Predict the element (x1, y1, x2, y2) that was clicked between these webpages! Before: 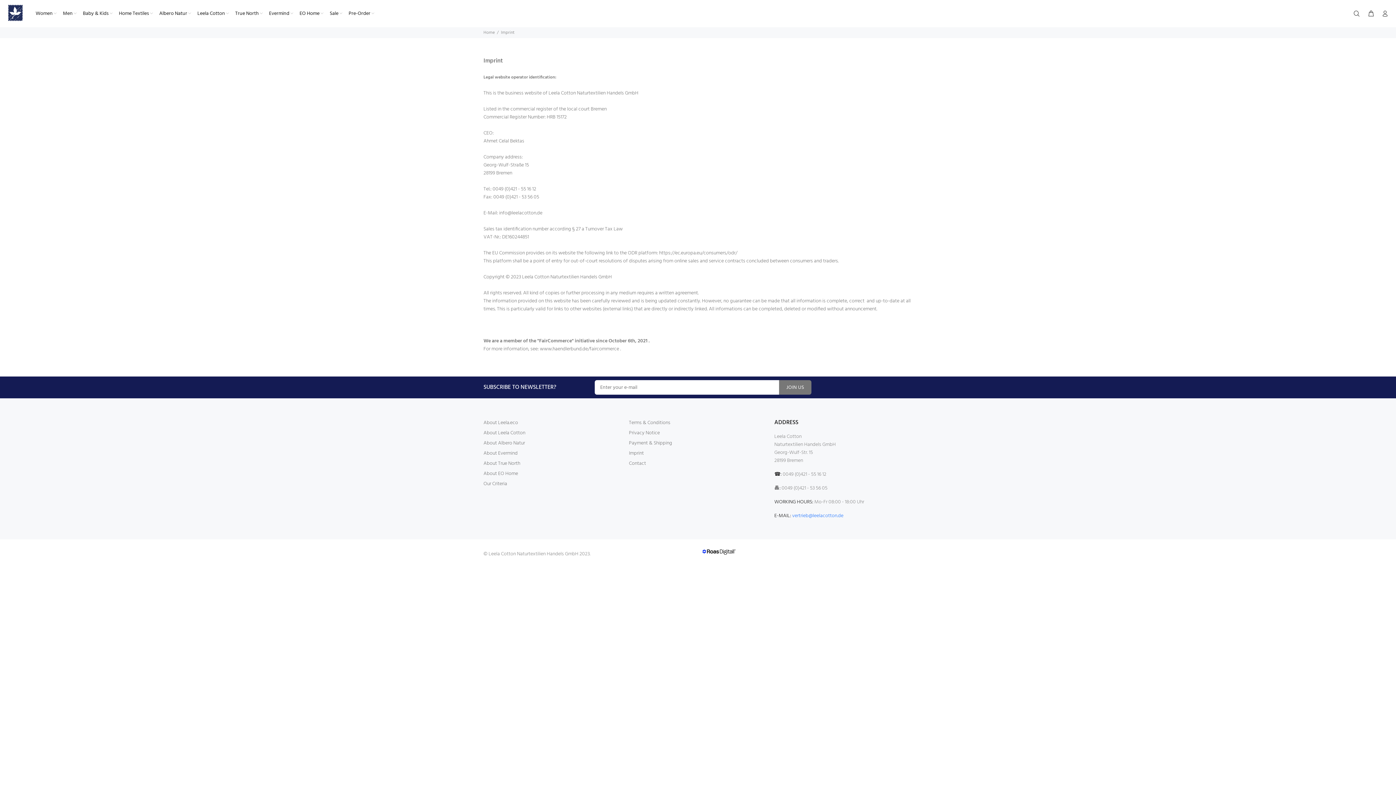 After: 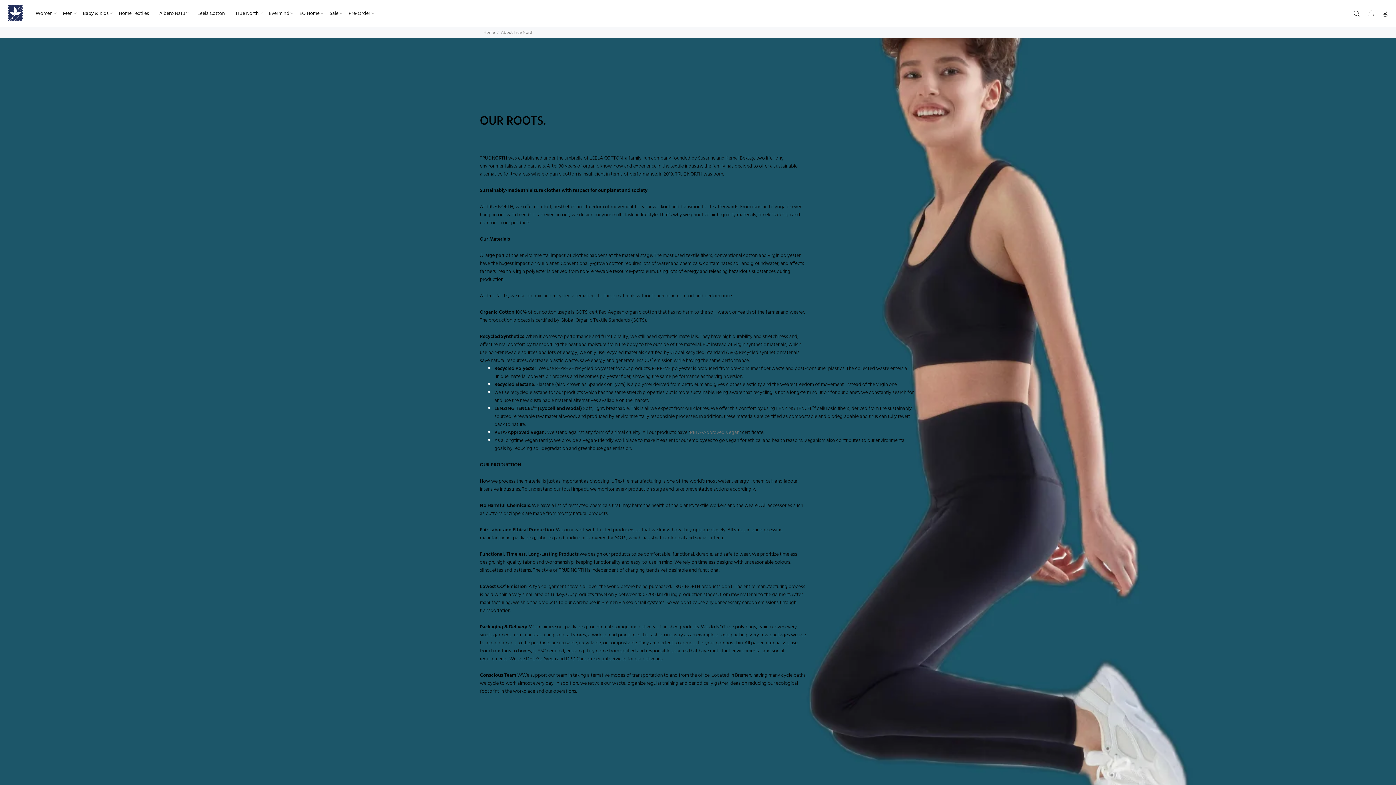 Action: bbox: (483, 458, 520, 469) label: About True North